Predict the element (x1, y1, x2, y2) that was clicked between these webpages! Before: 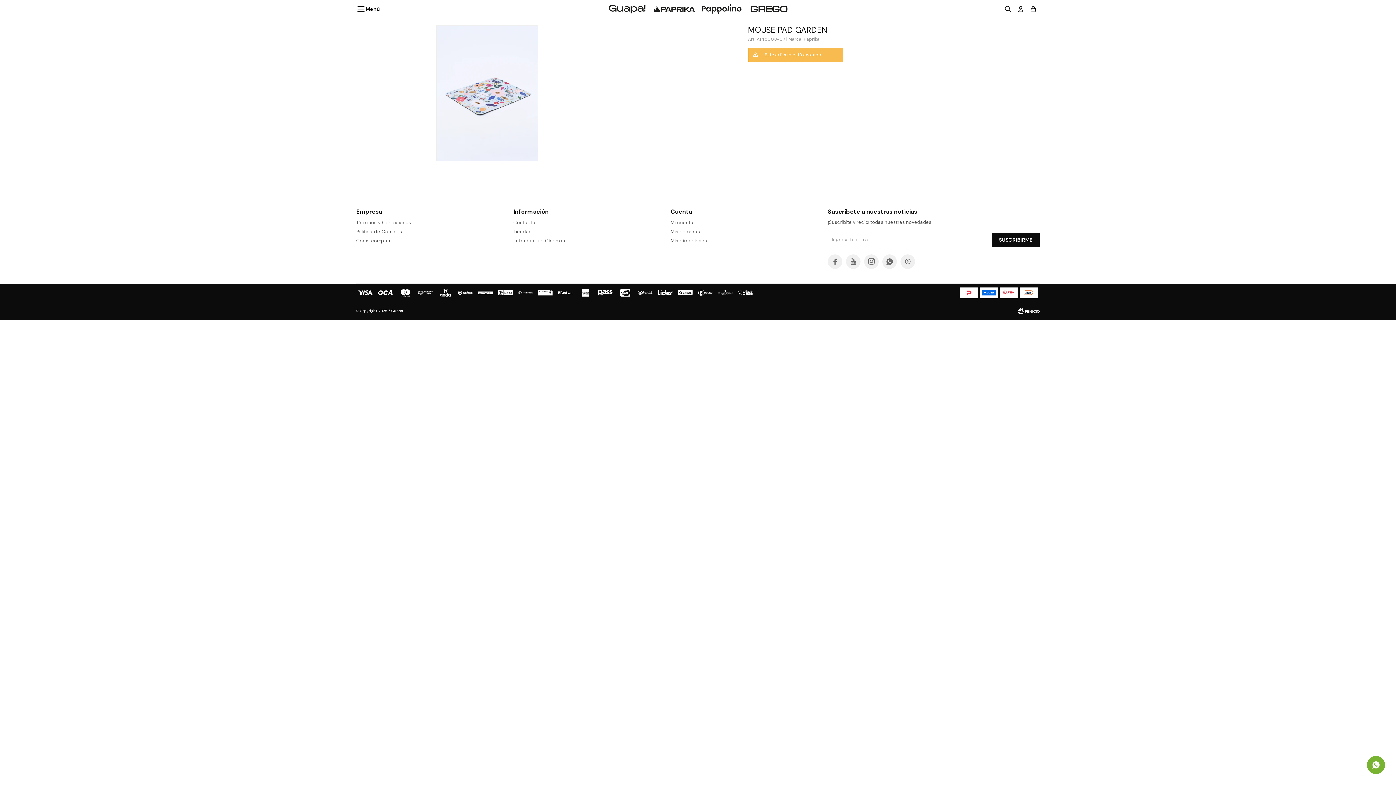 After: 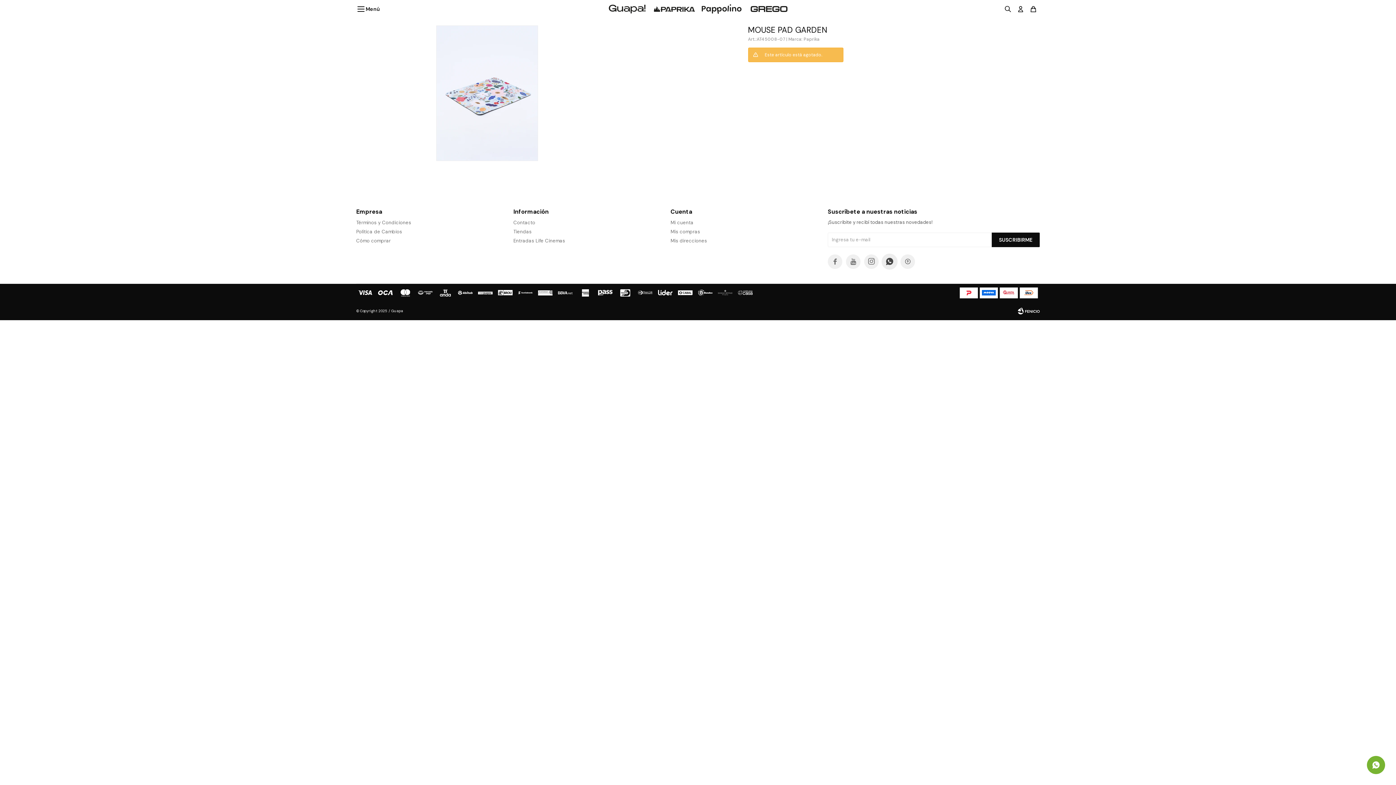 Action: label:  bbox: (882, 254, 897, 268)